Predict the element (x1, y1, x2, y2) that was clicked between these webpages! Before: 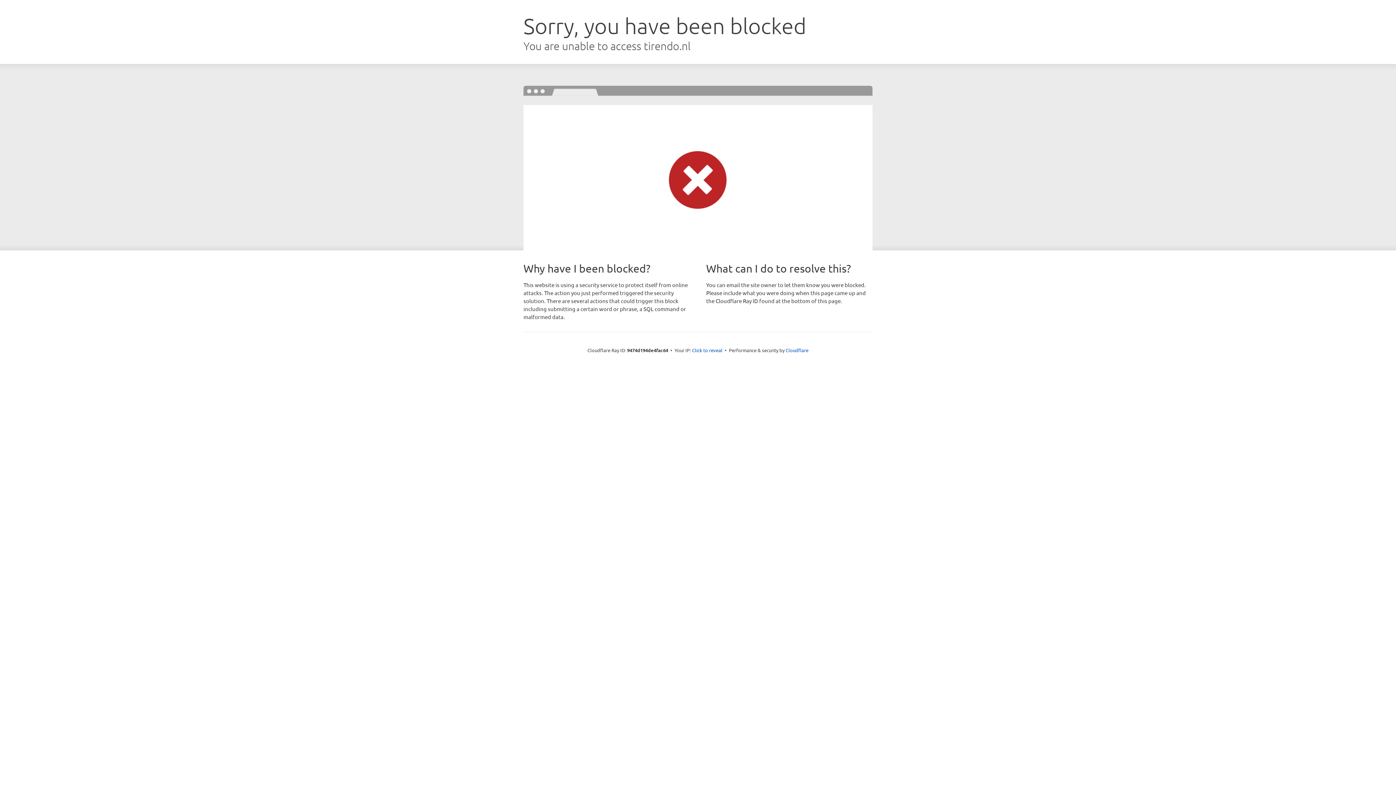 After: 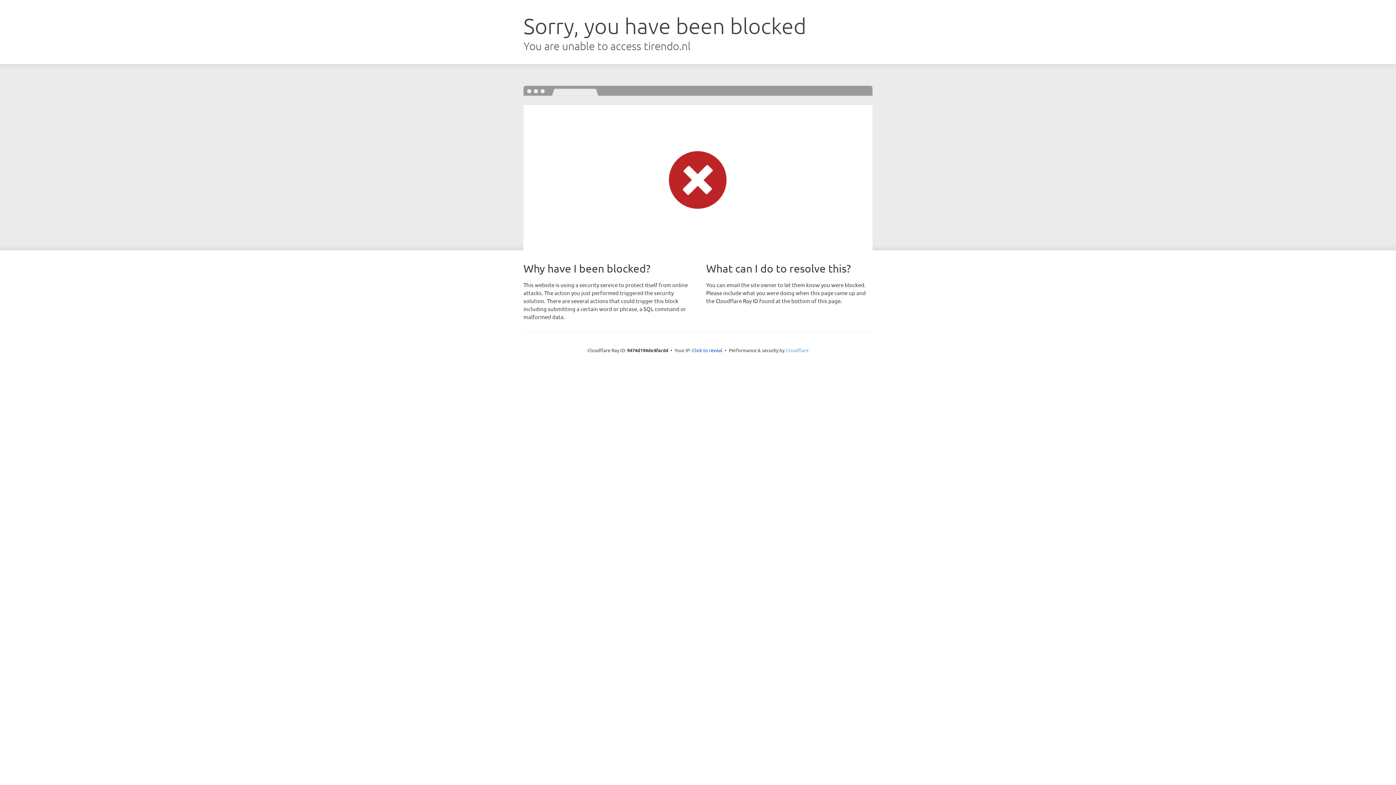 Action: bbox: (785, 347, 808, 353) label: Cloudflare